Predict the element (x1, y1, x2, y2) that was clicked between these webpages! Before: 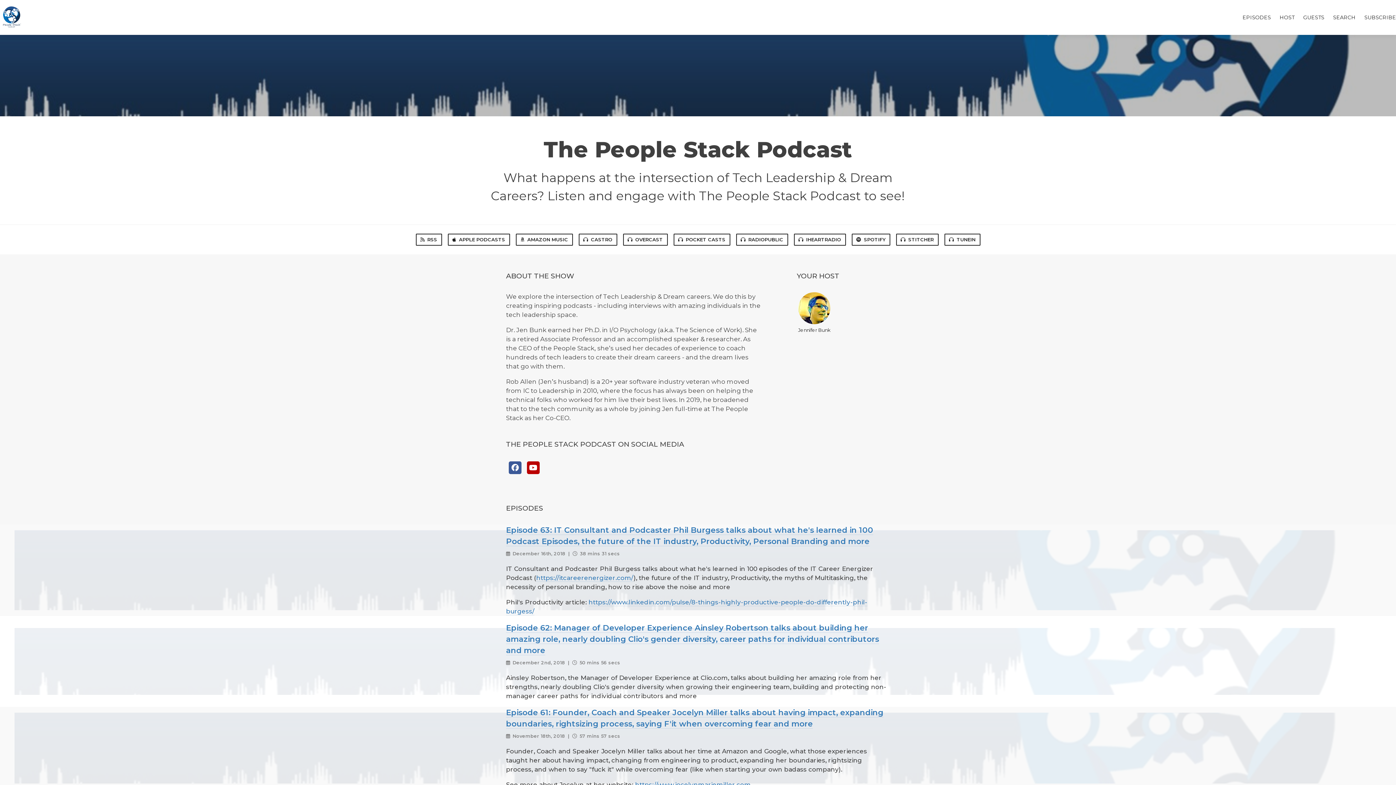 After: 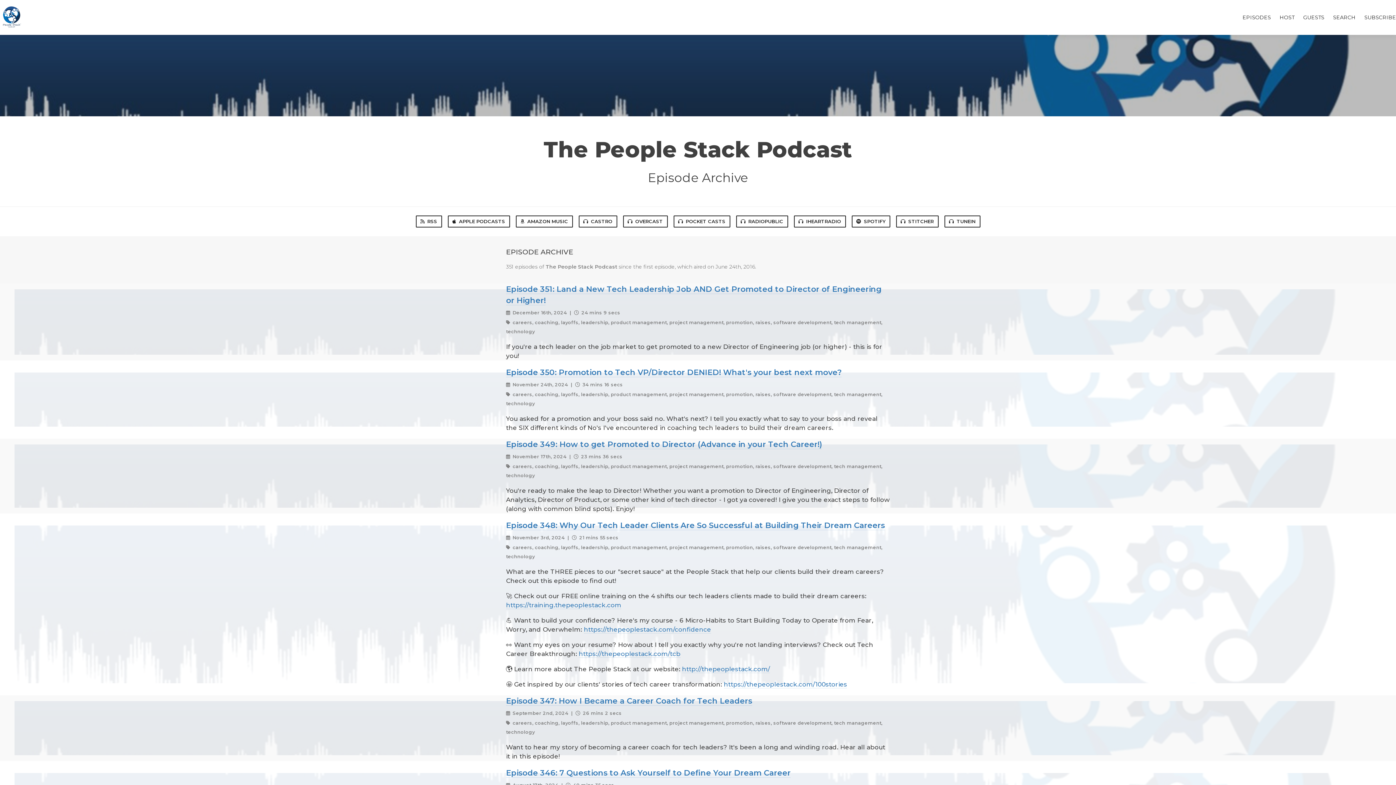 Action: label: EPISODES bbox: (1242, 14, 1271, 20)